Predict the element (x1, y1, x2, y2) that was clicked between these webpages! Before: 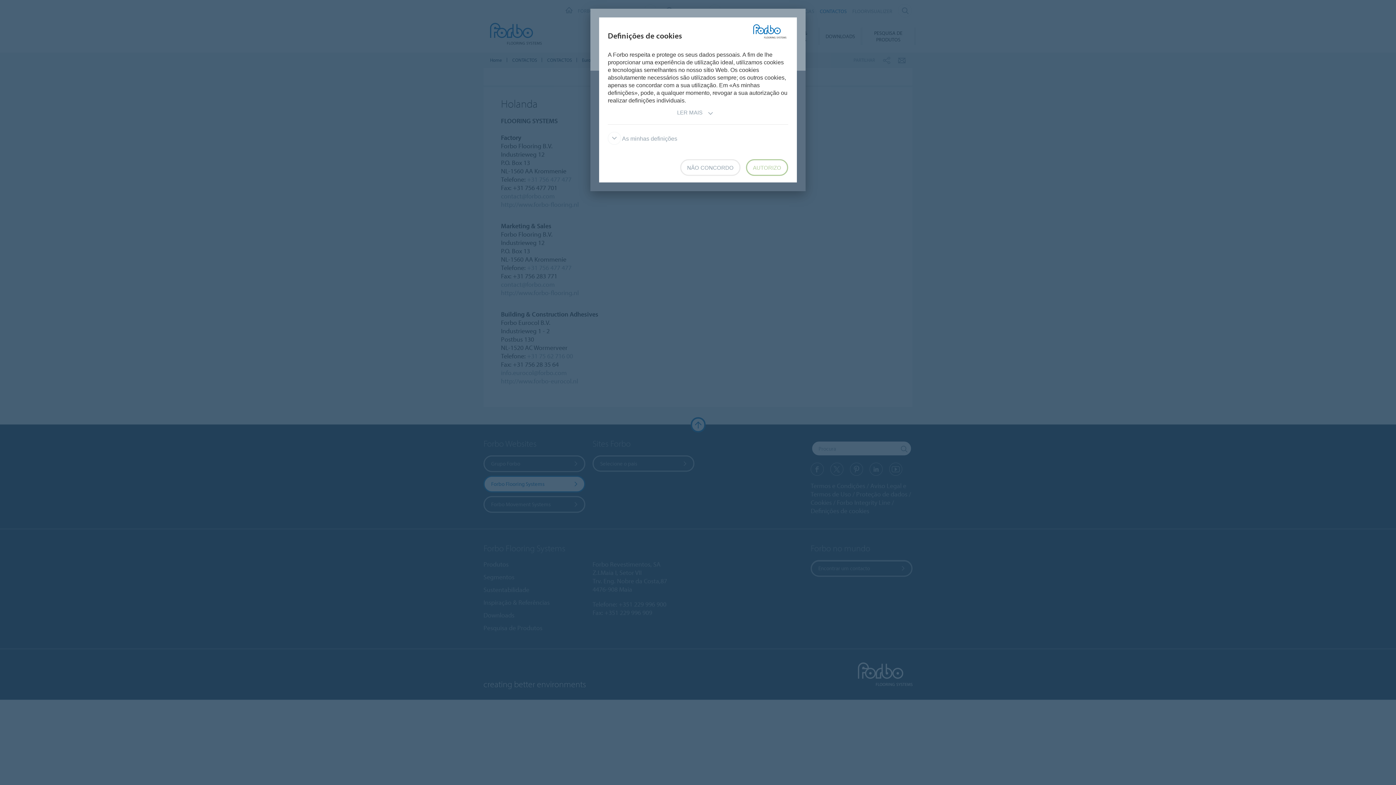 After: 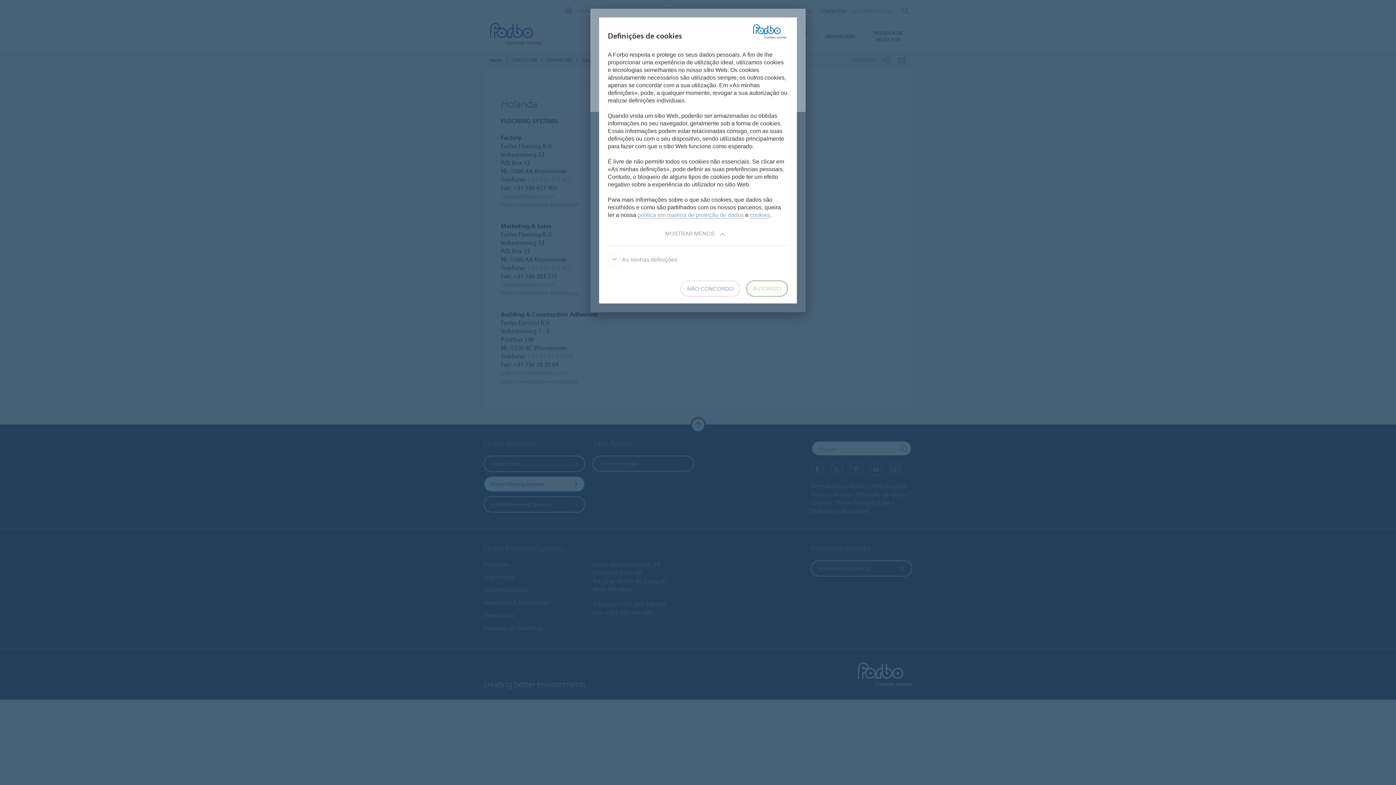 Action: bbox: (676, 104, 720, 120) label: LER MAIS